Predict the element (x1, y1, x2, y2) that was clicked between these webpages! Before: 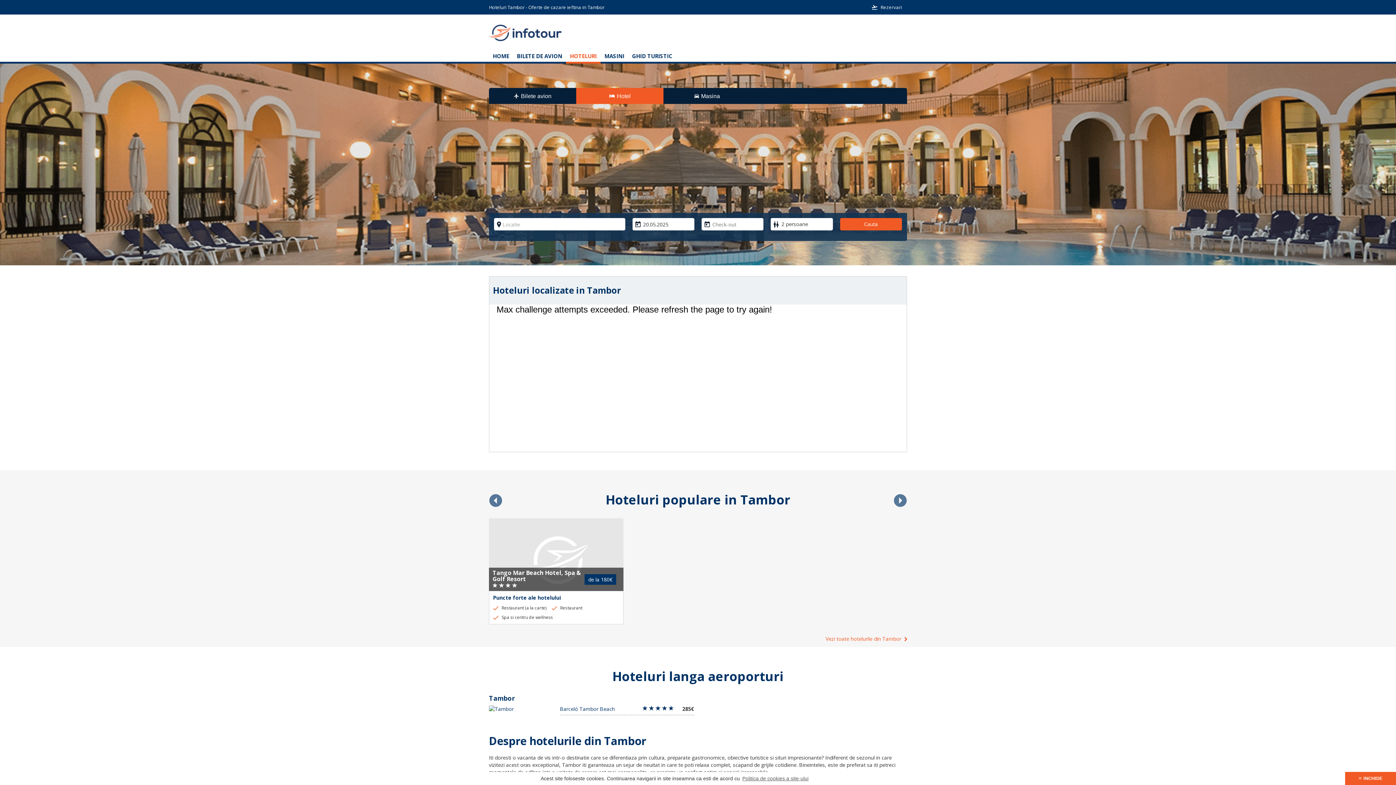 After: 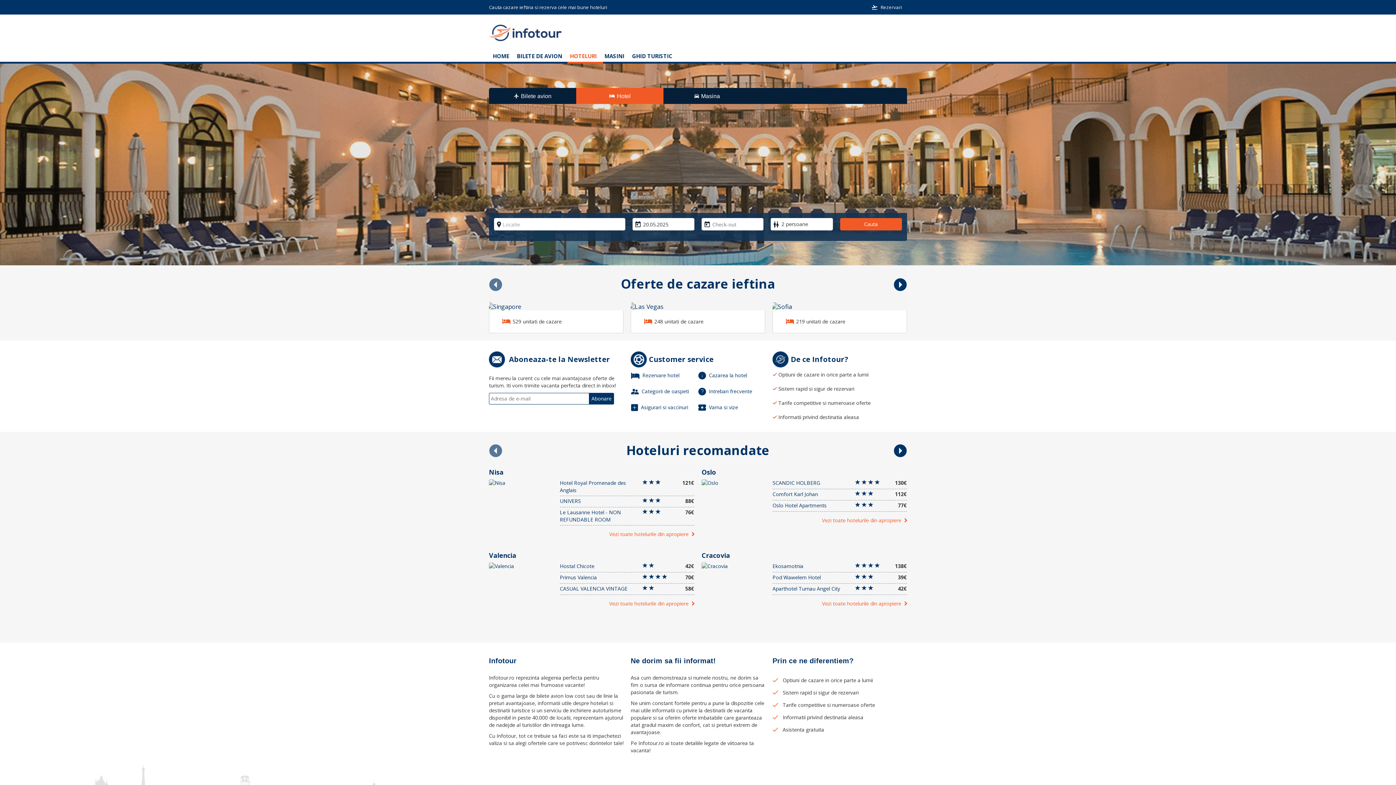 Action: bbox: (566, 50, 600, 61) label: HOTELURI